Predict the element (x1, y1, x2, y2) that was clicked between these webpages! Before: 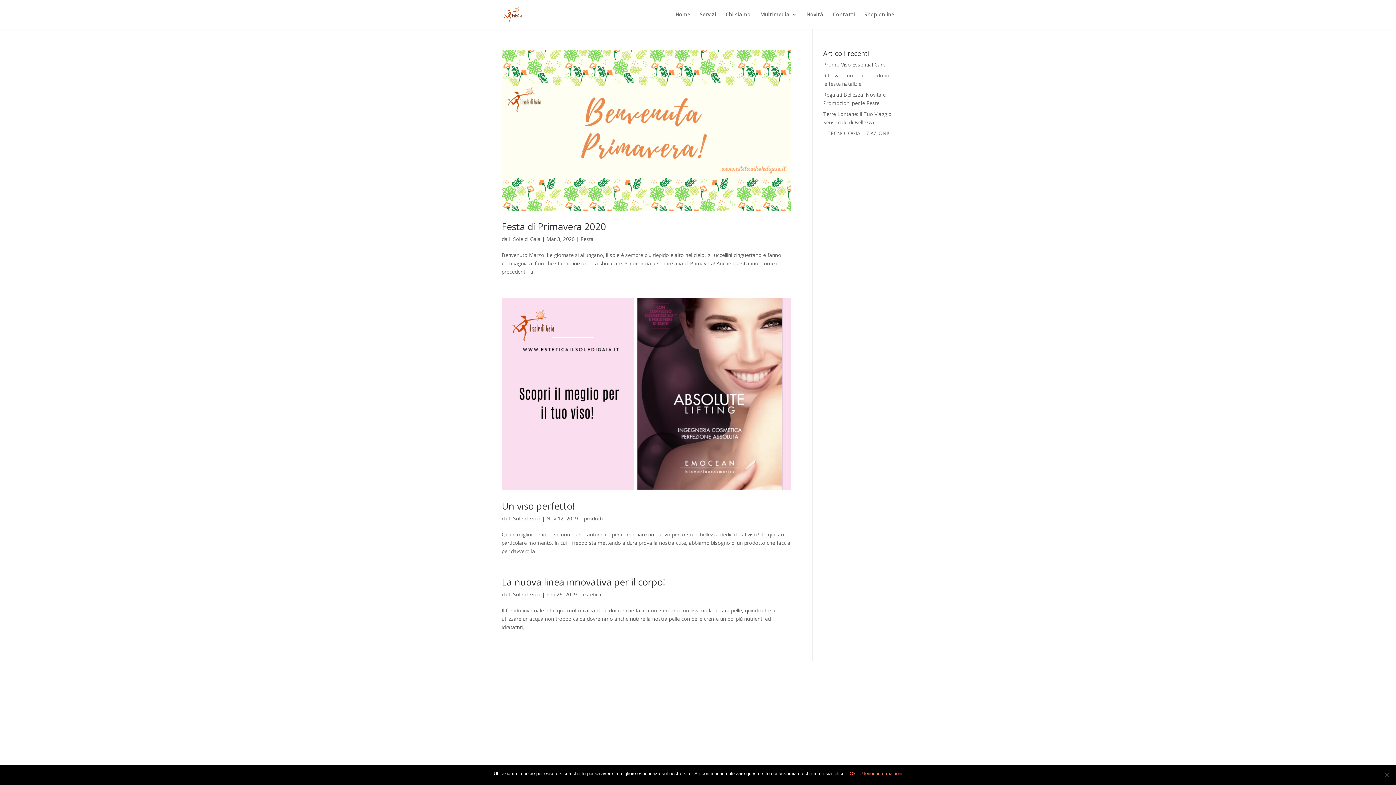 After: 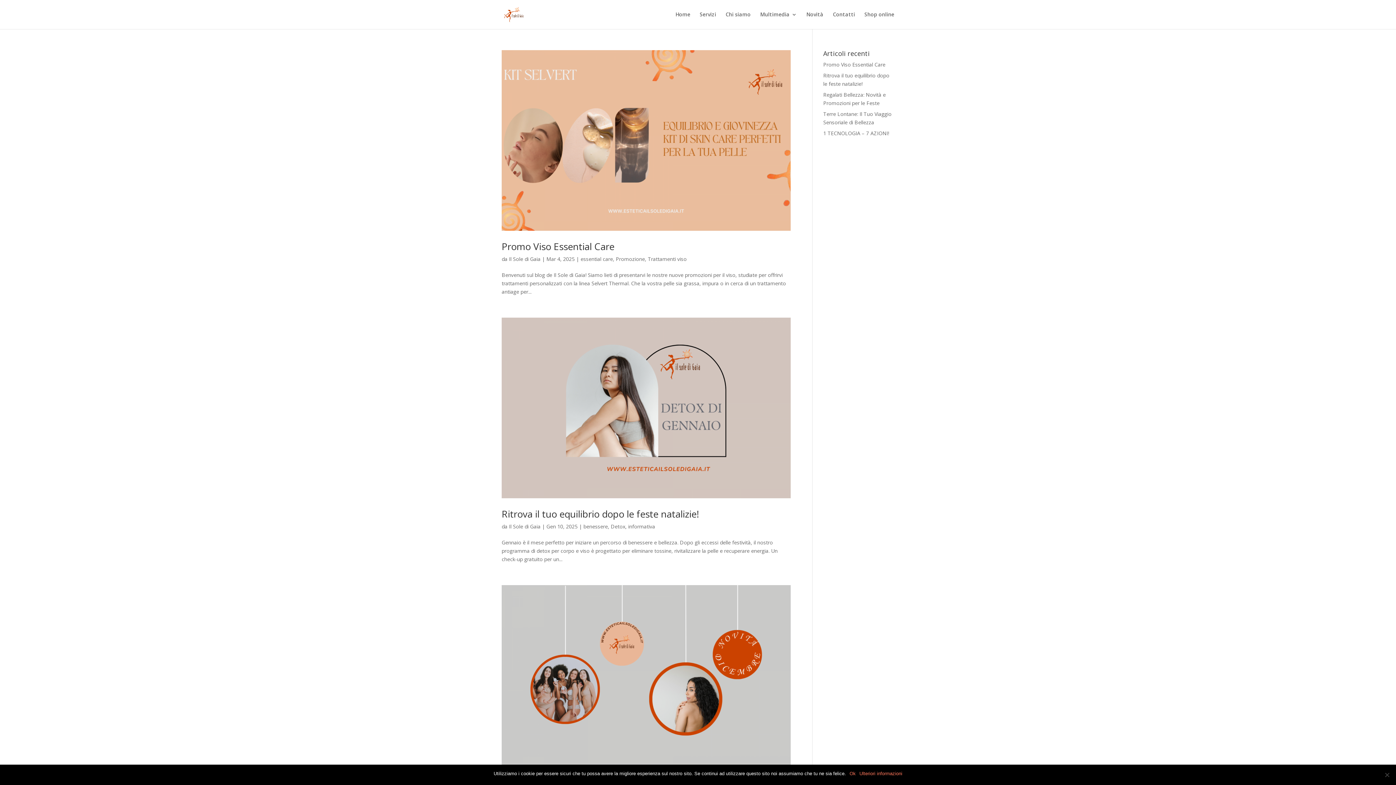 Action: label: Il Sole di Gaia bbox: (509, 515, 540, 522)